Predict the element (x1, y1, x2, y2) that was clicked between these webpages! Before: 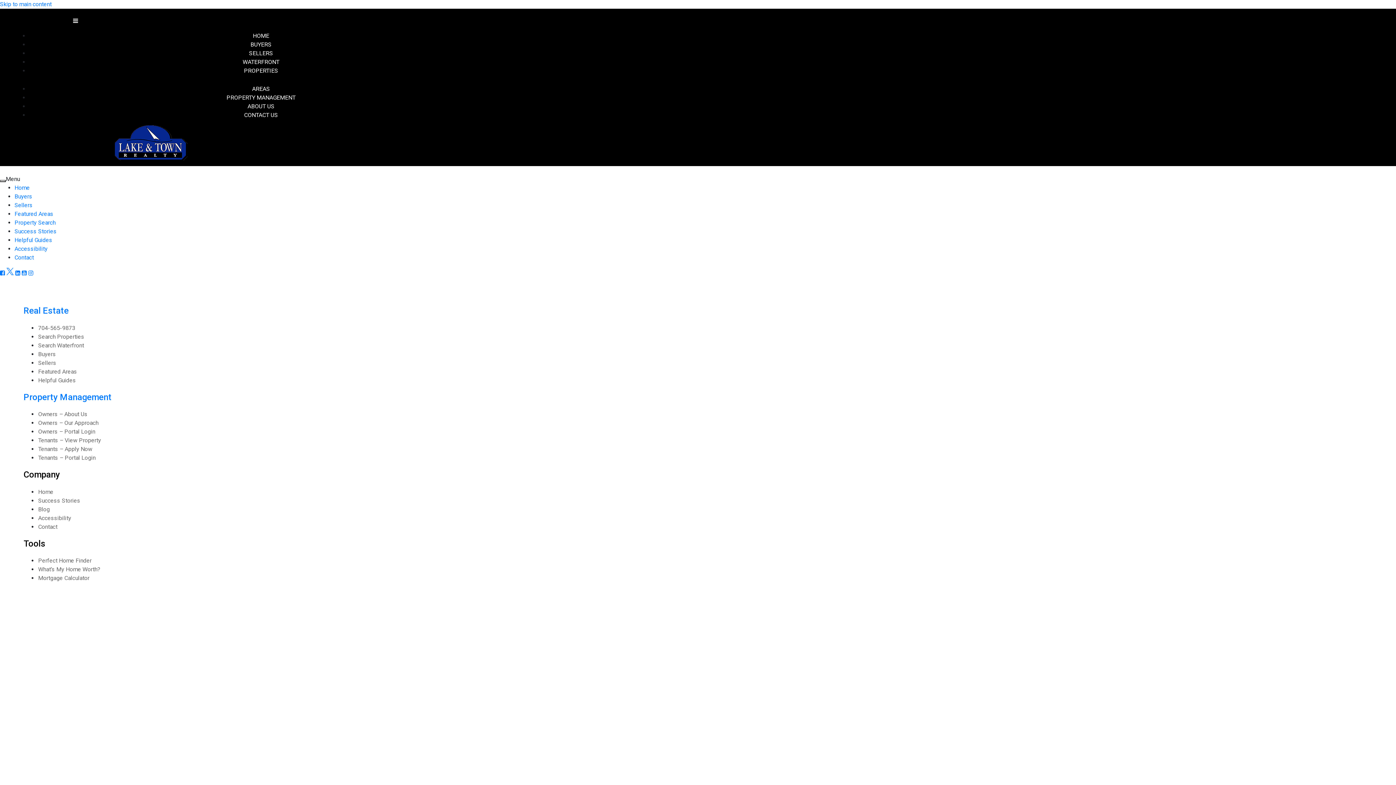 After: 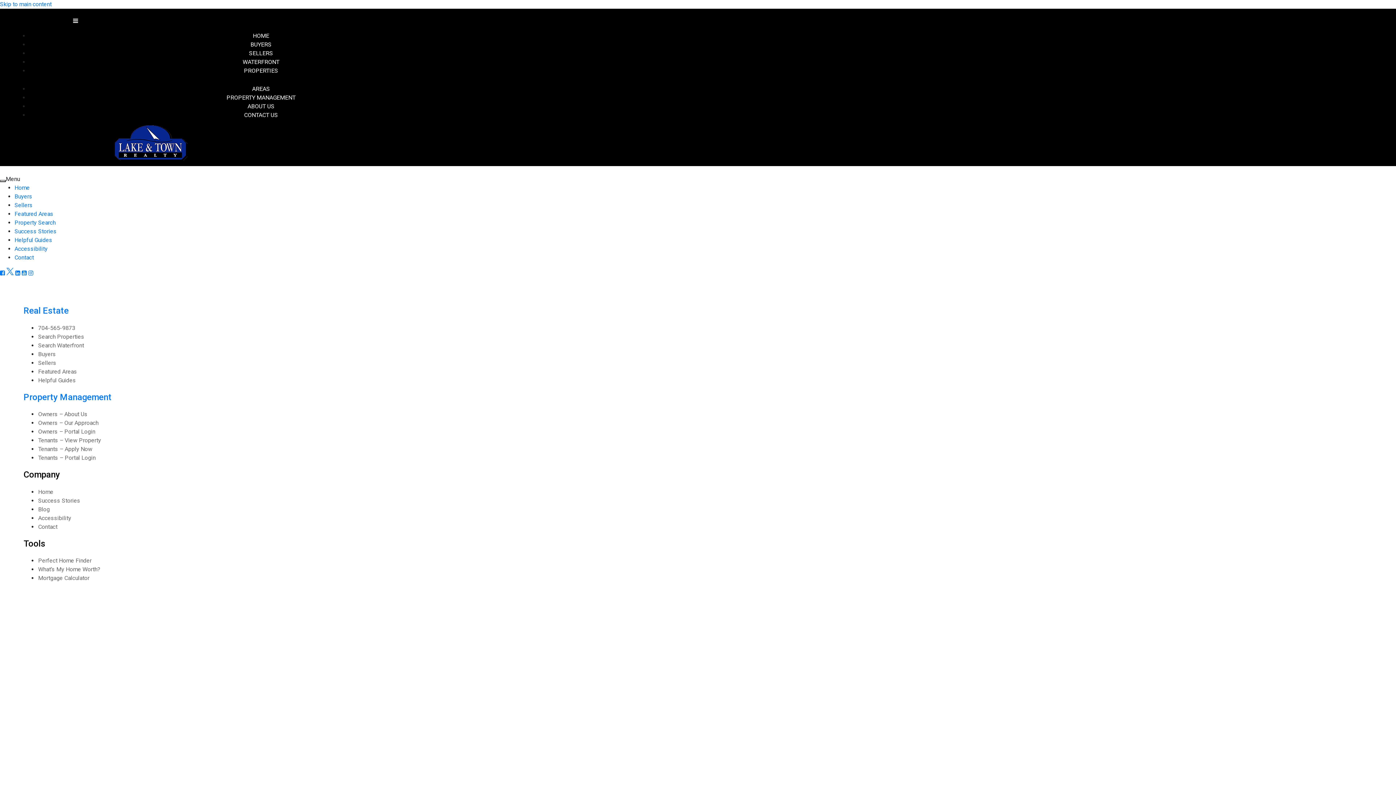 Action: bbox: (37, 445, 92, 453) label: Tenants – Apply Now